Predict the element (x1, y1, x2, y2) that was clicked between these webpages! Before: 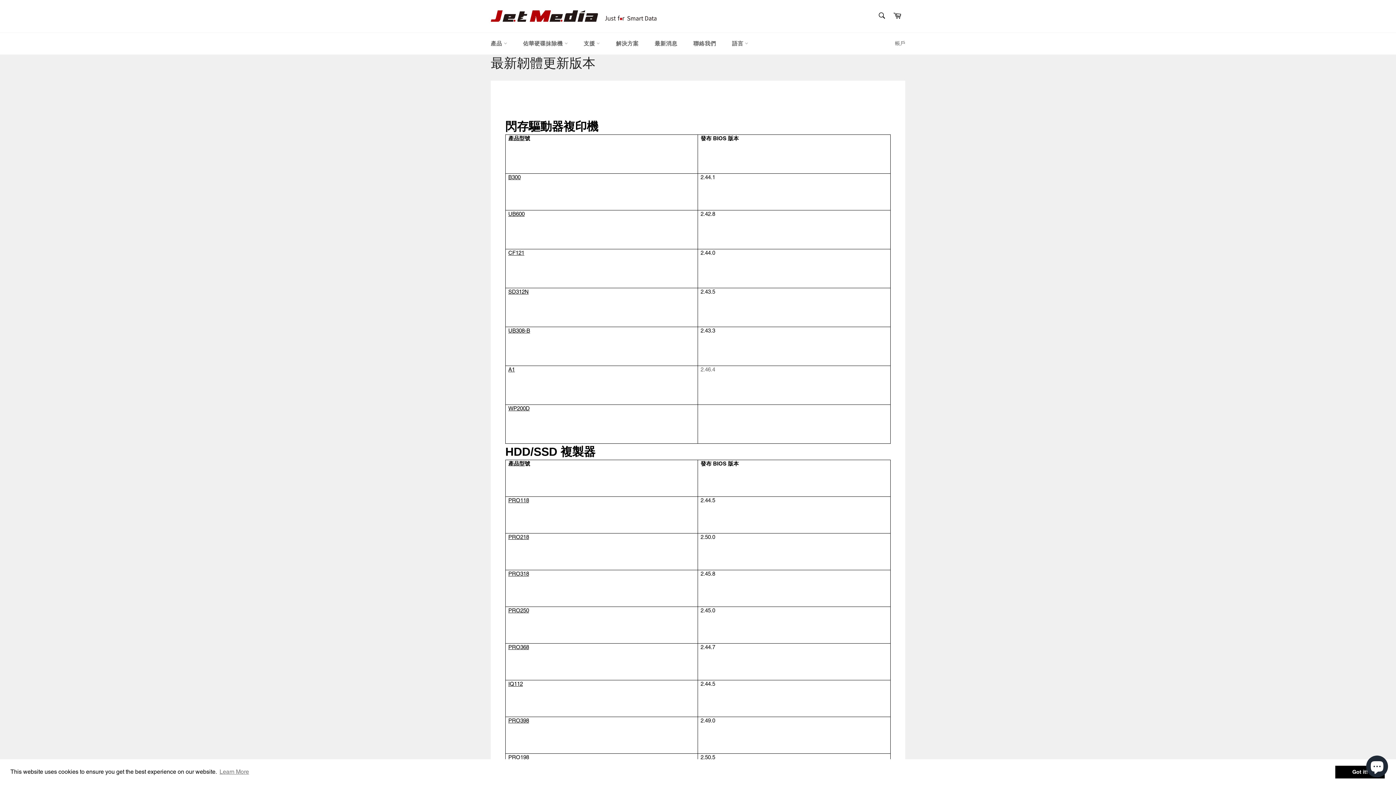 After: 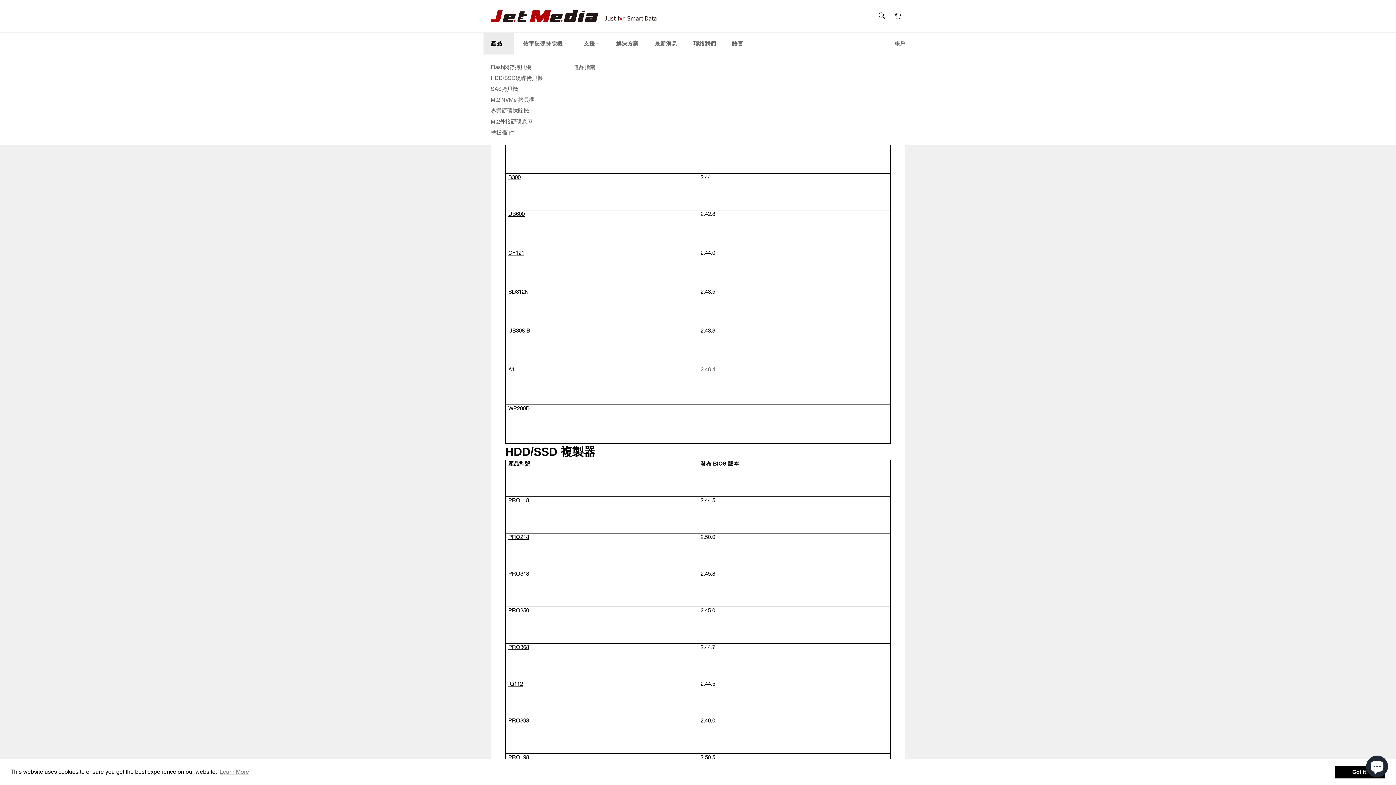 Action: bbox: (483, 32, 514, 54) label: 產品 